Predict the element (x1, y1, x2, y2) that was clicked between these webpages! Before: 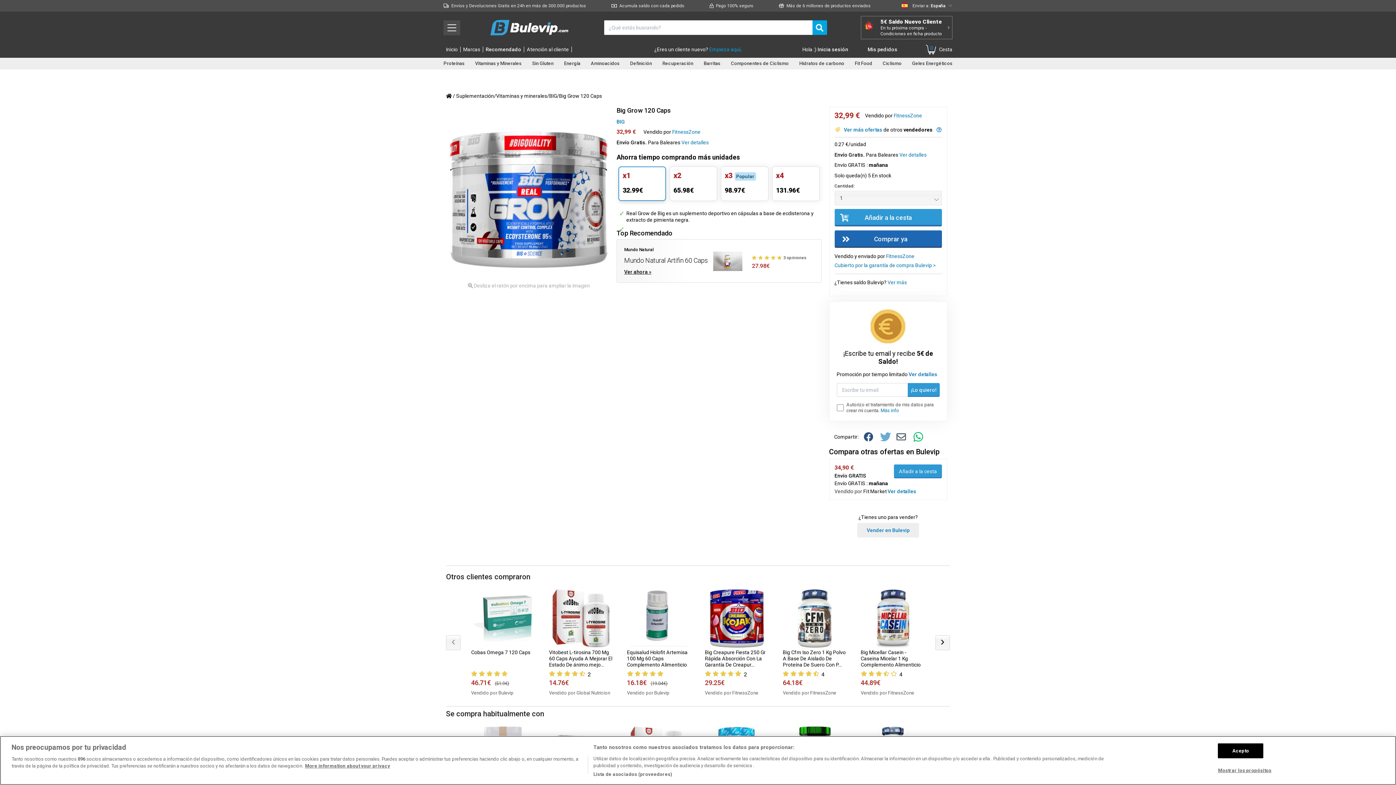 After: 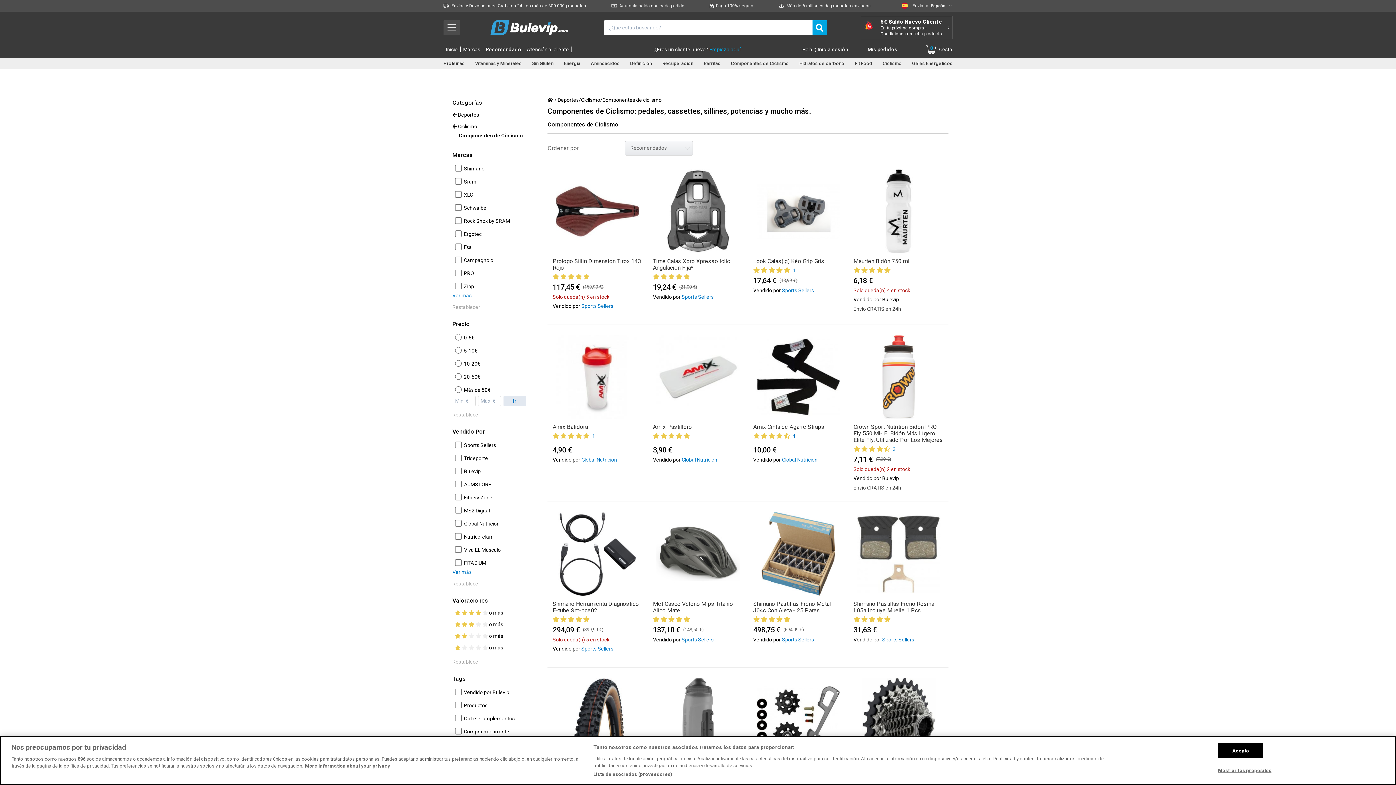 Action: label: Componentes de Ciclismo bbox: (731, 60, 788, 66)